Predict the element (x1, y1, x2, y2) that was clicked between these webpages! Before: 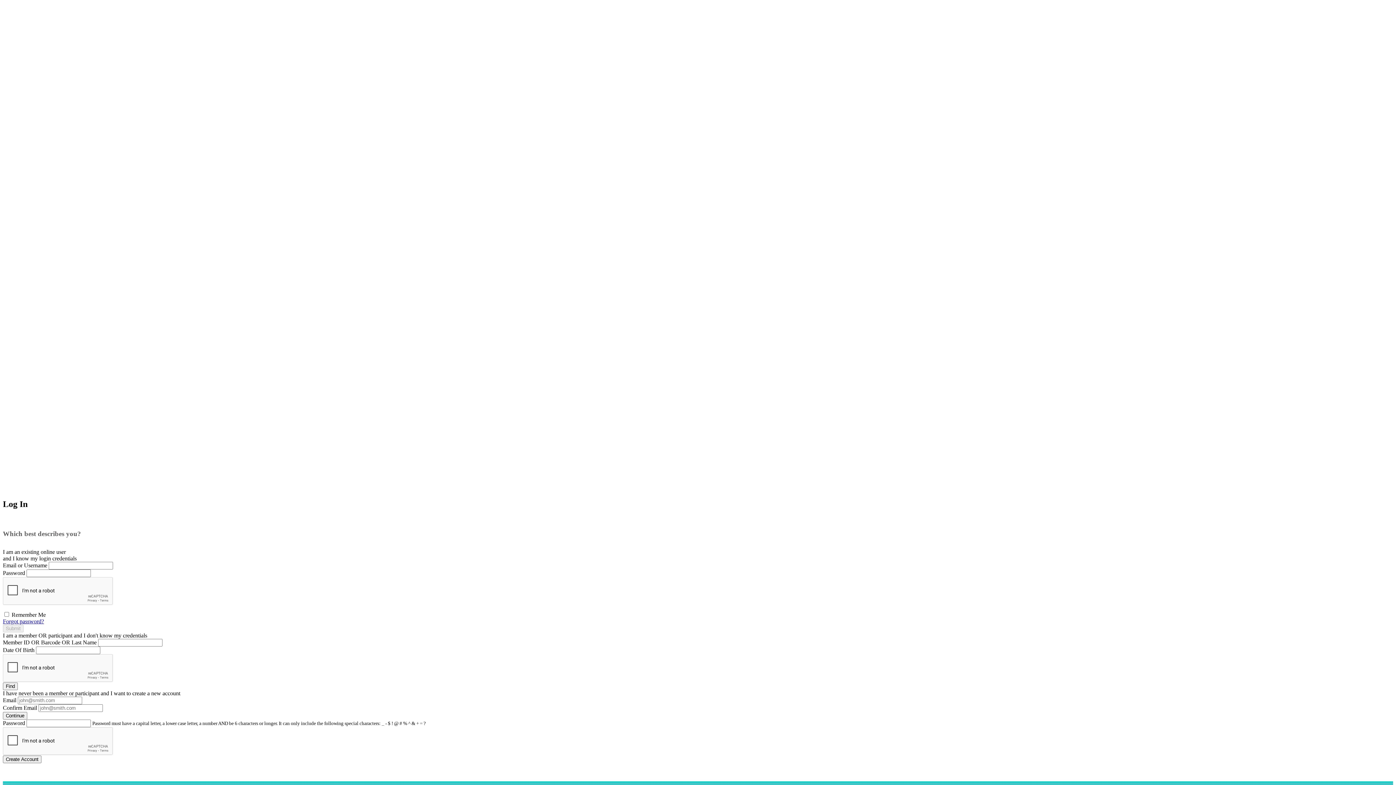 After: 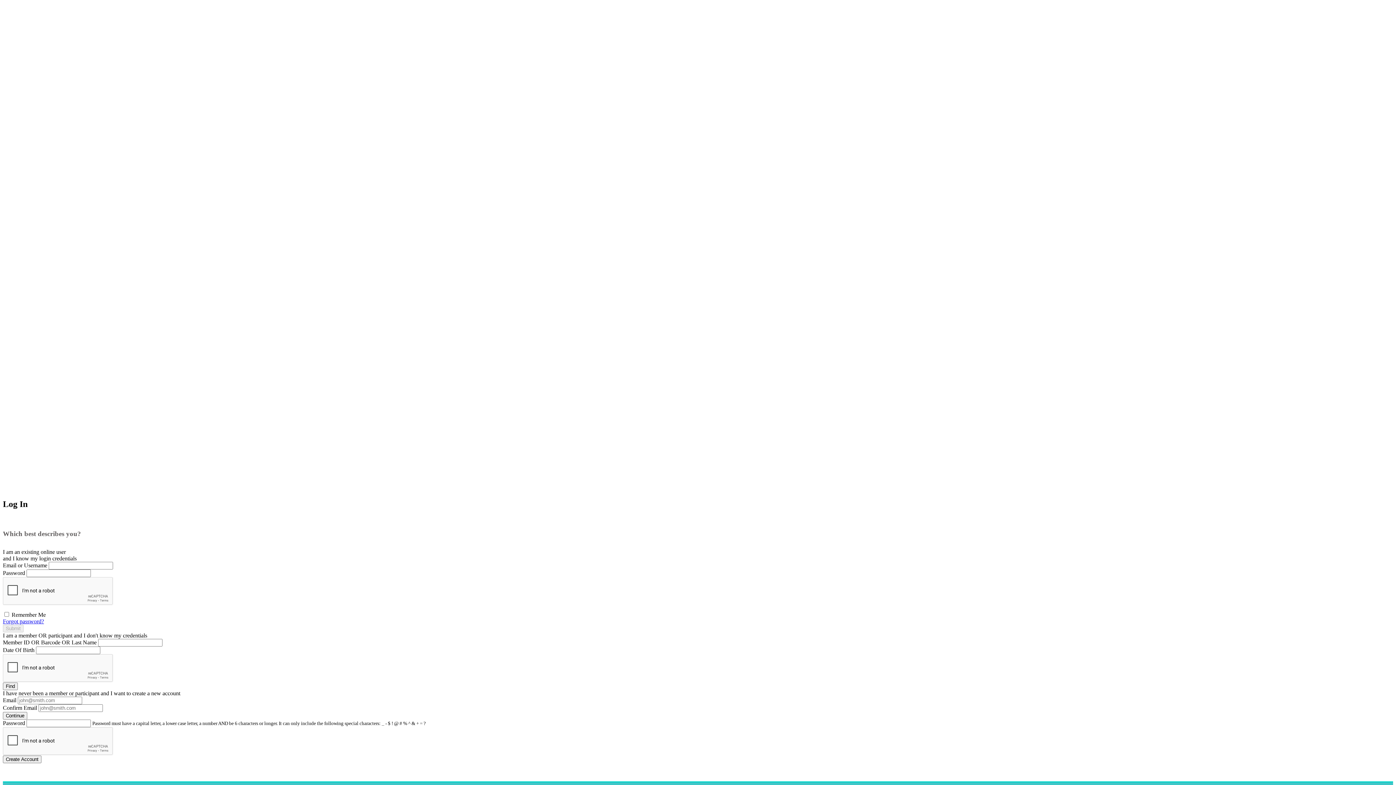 Action: bbox: (2, 618, 44, 624) label: Forgot password?